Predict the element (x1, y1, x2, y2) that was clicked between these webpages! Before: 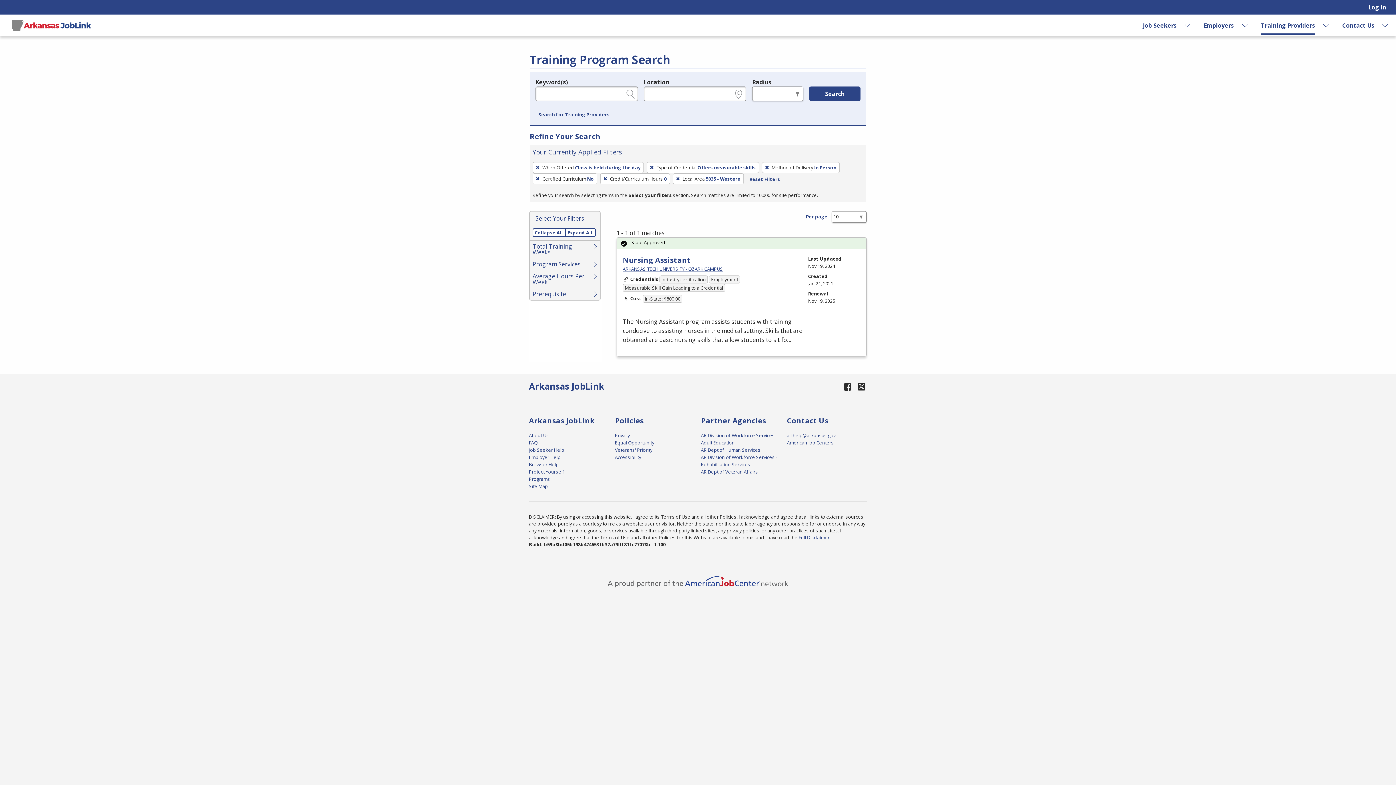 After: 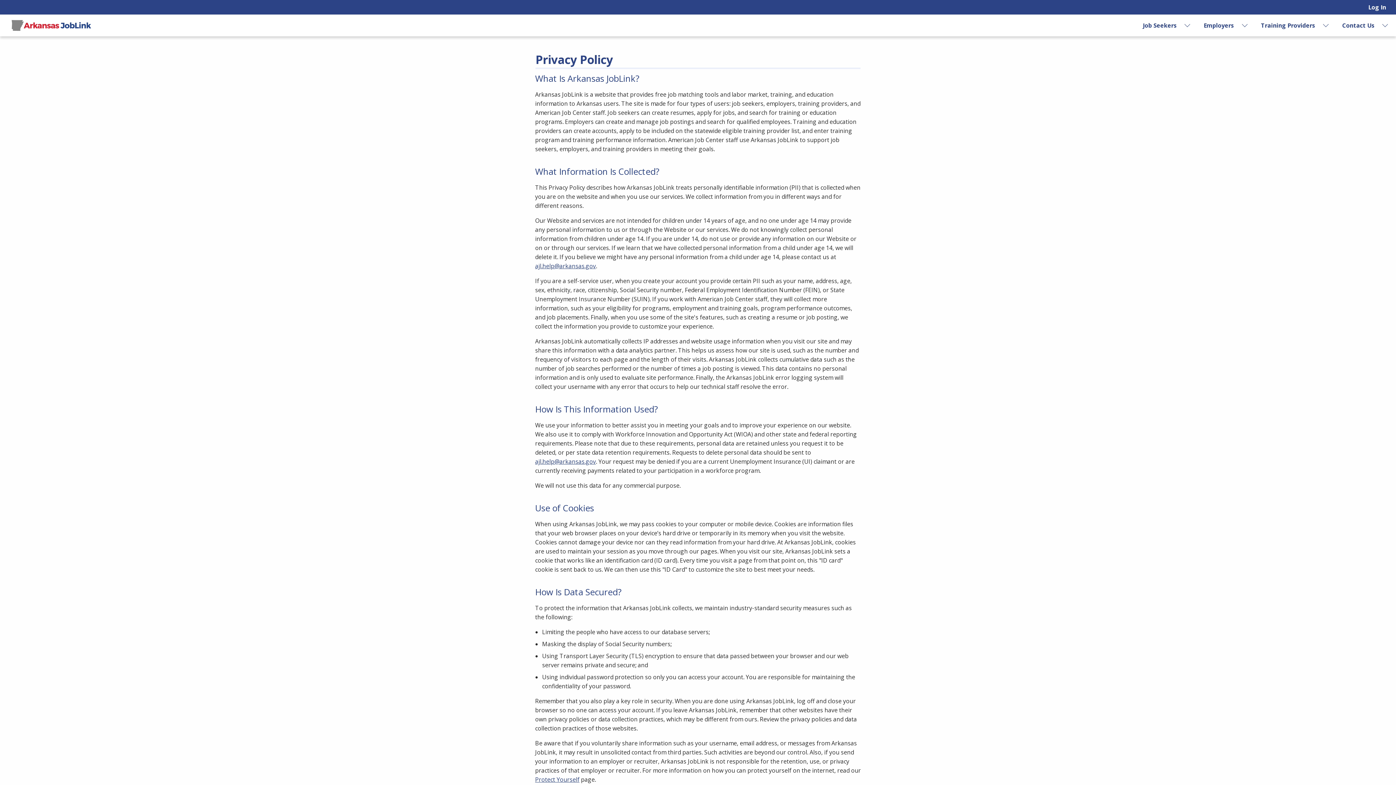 Action: label: Privacy bbox: (615, 432, 630, 439)